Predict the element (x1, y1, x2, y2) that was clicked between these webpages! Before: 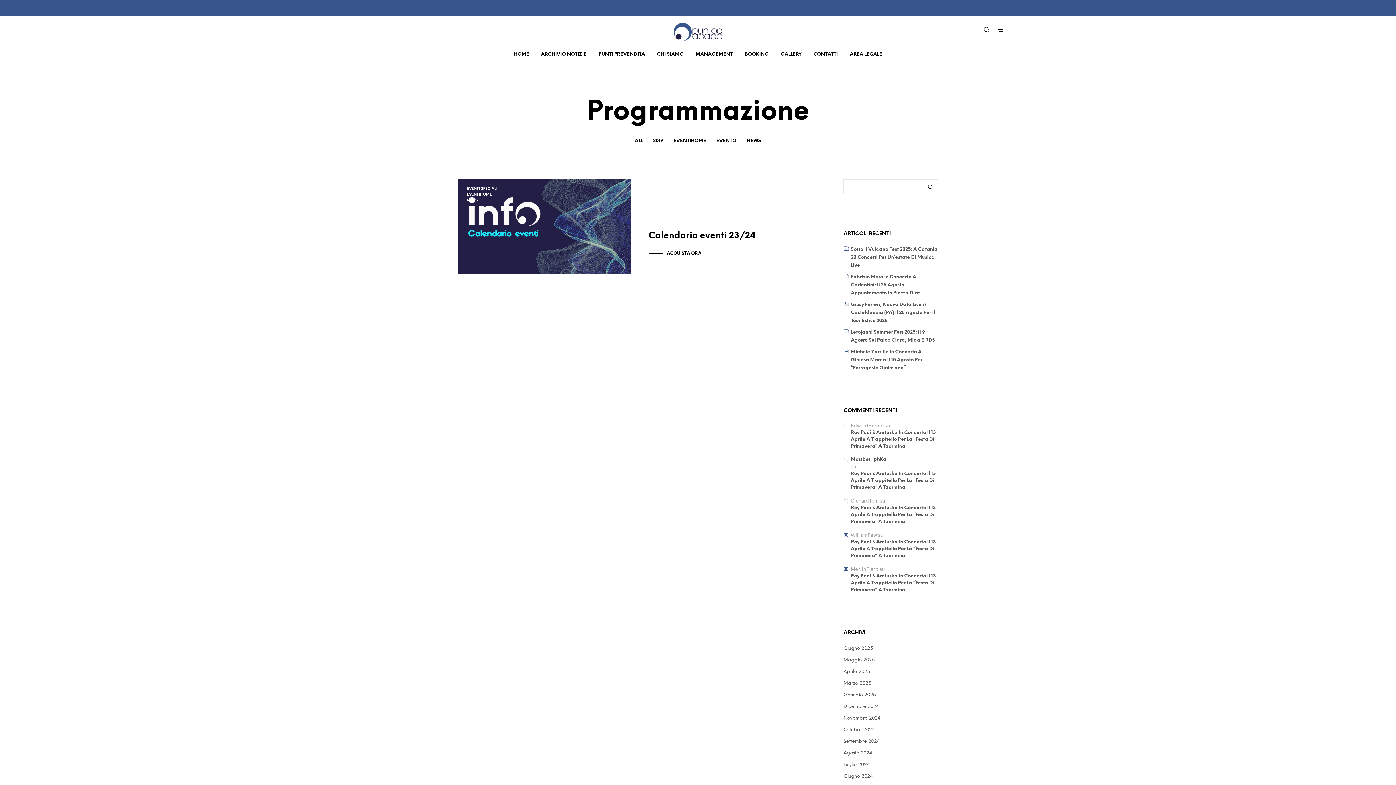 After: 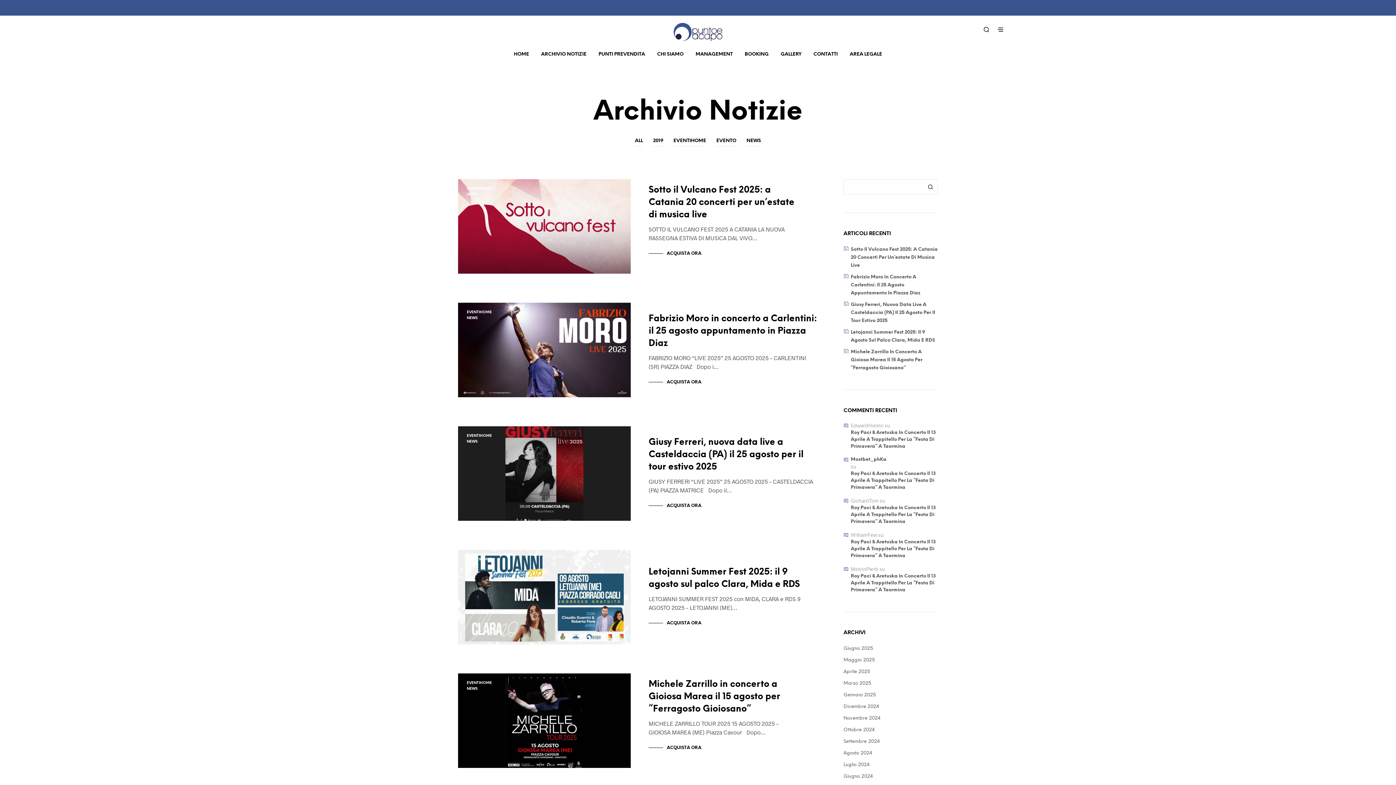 Action: bbox: (635, 135, 643, 146) label: ALL